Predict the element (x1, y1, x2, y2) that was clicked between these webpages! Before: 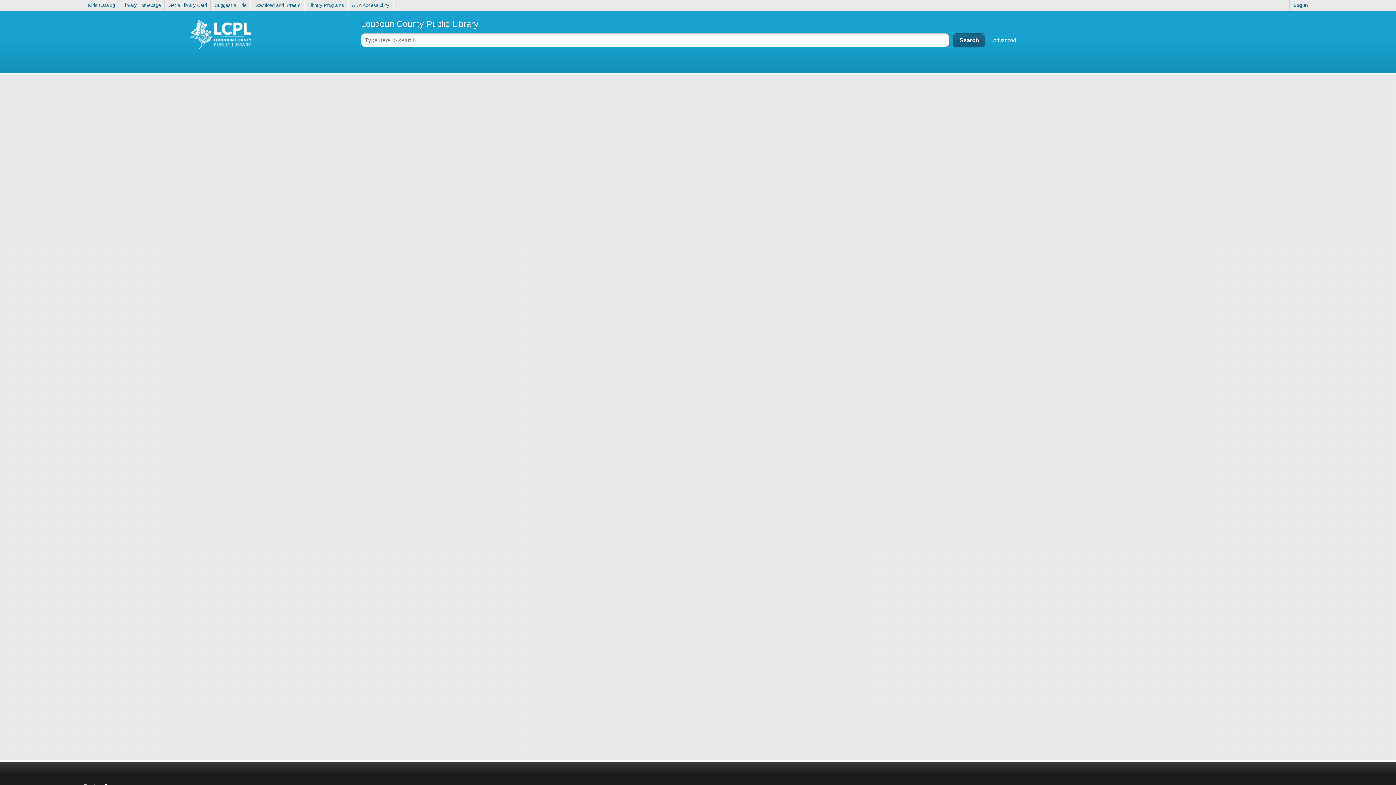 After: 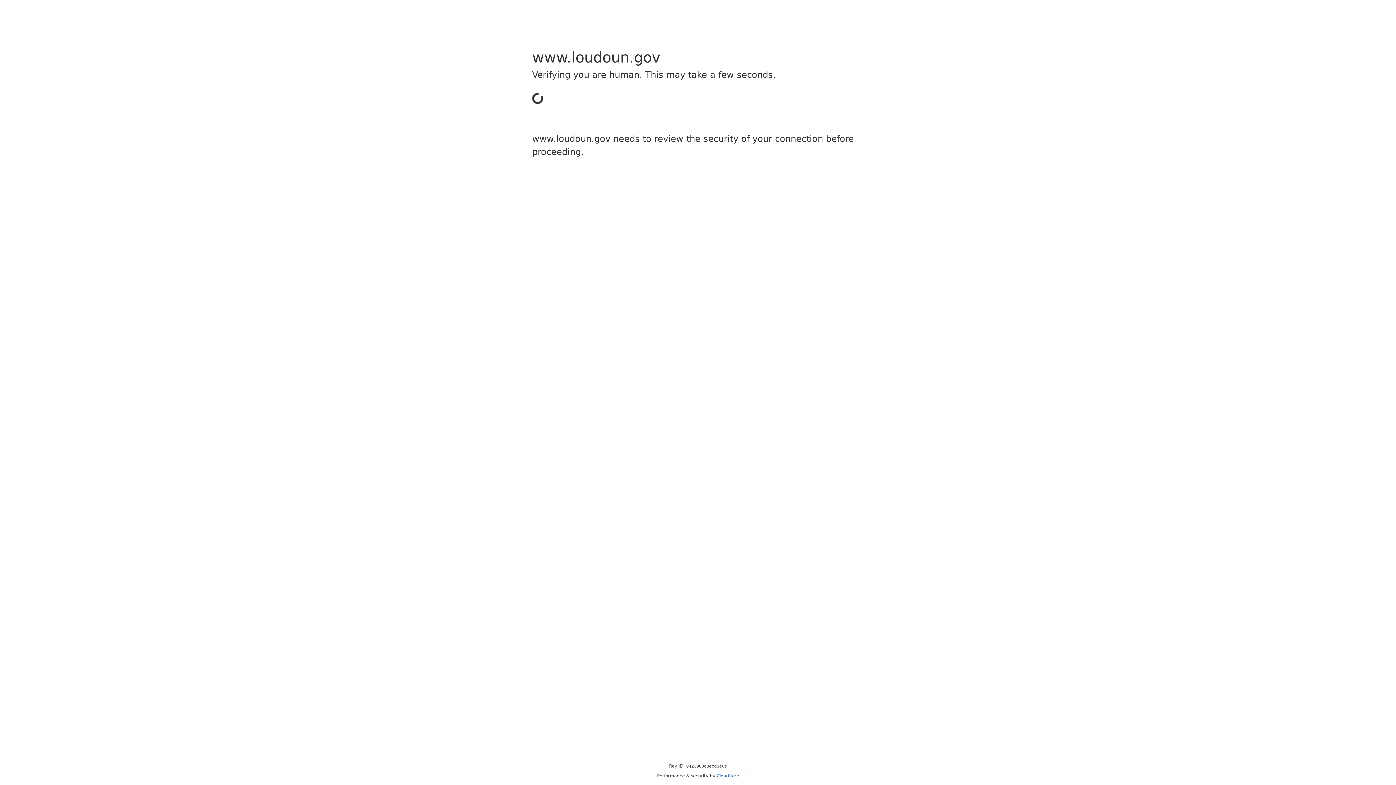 Action: bbox: (348, 0, 393, 10) label: ADA Accessibility